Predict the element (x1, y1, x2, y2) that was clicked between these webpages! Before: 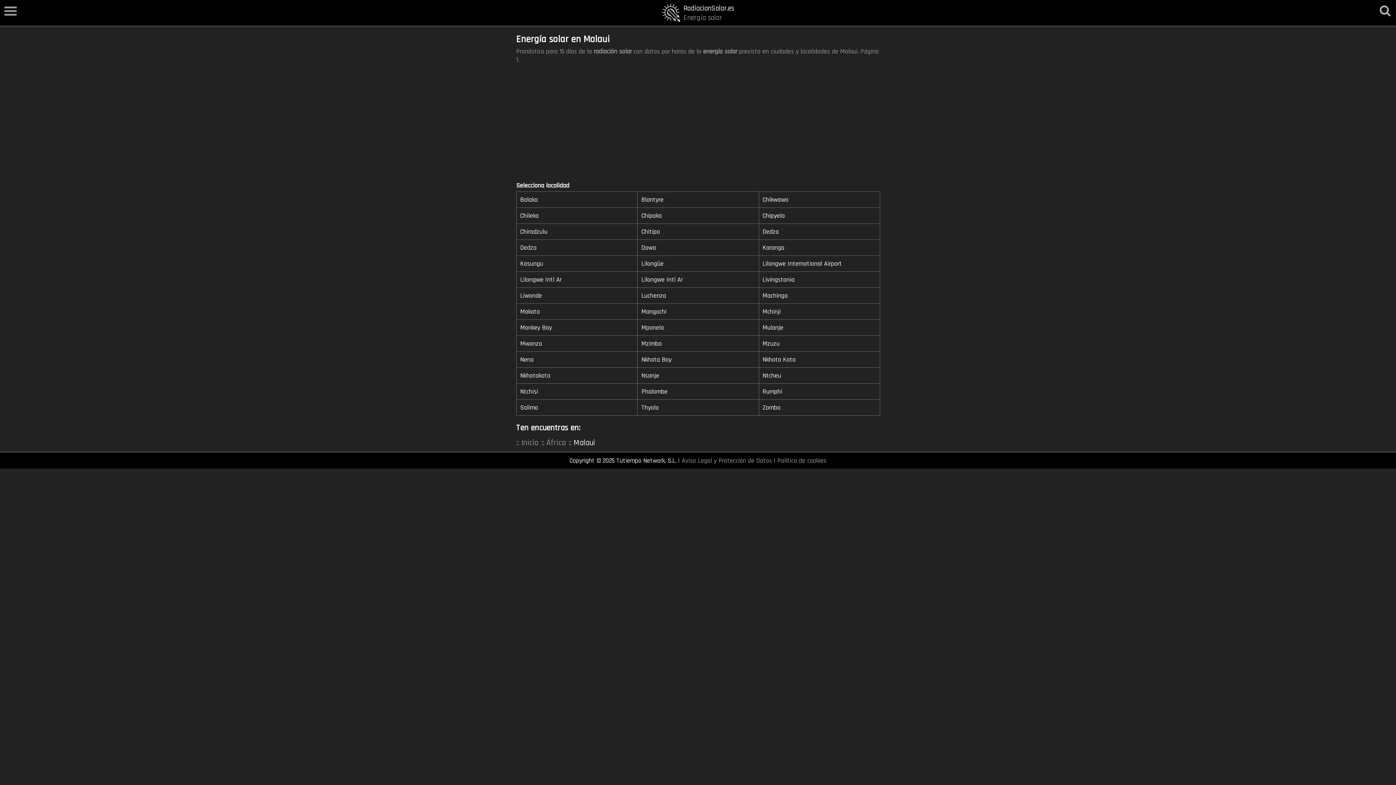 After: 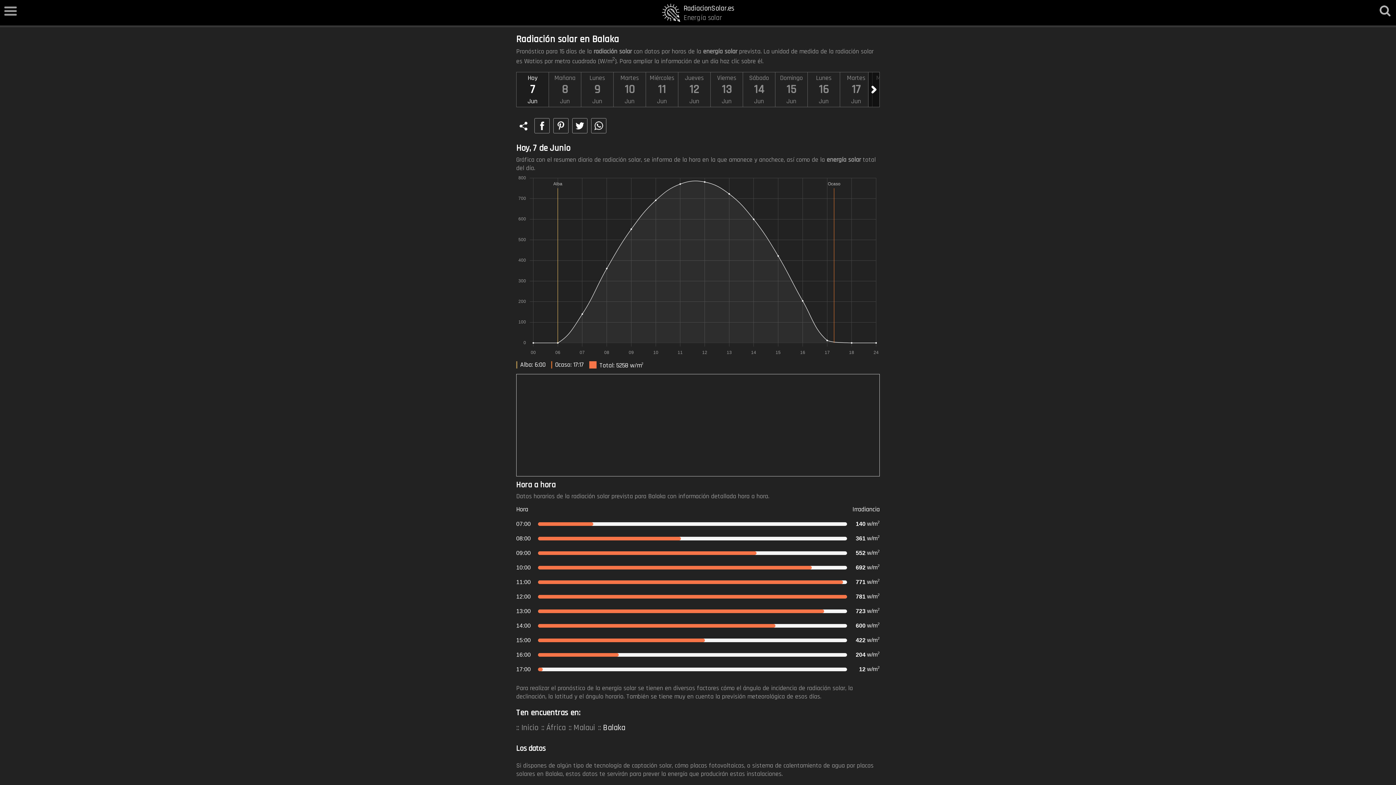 Action: label: Balaka bbox: (516, 191, 637, 208)